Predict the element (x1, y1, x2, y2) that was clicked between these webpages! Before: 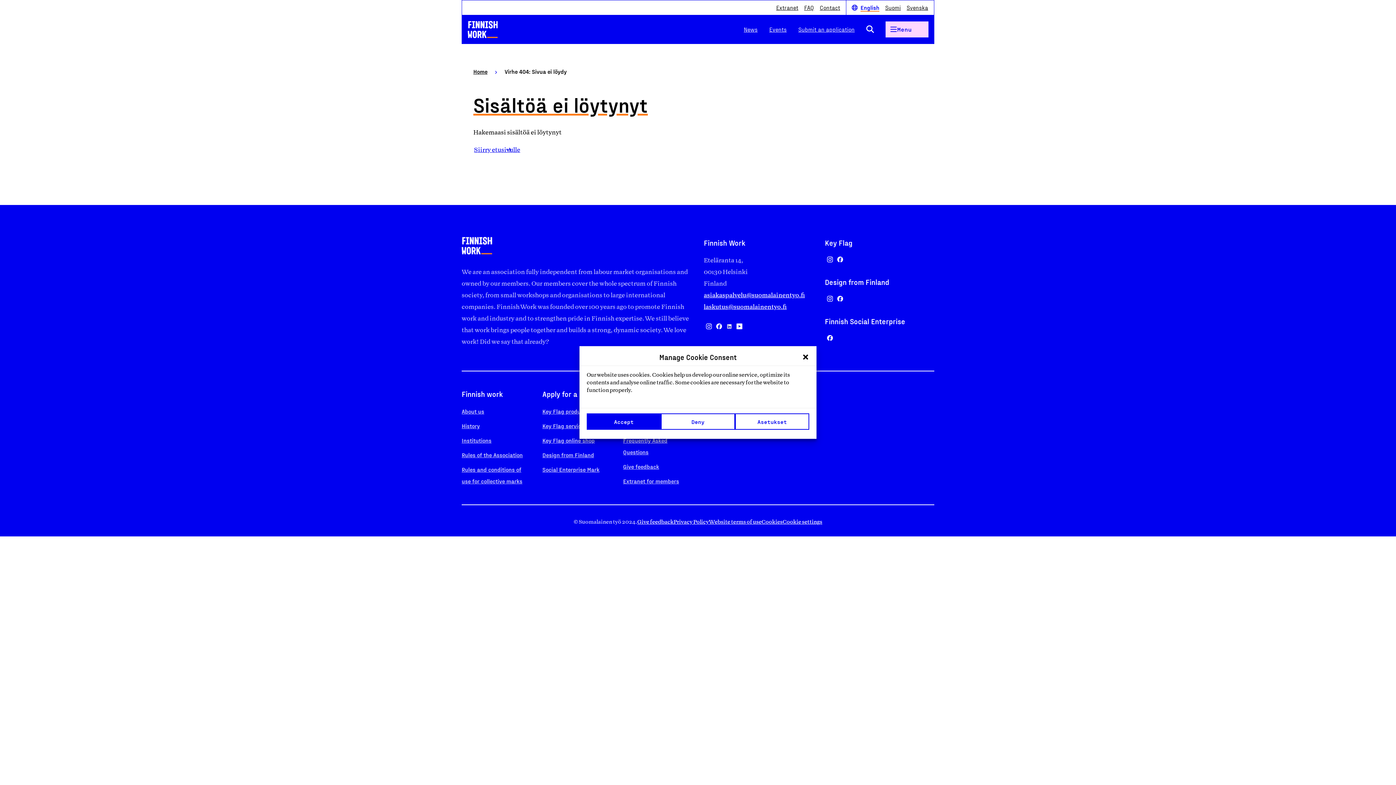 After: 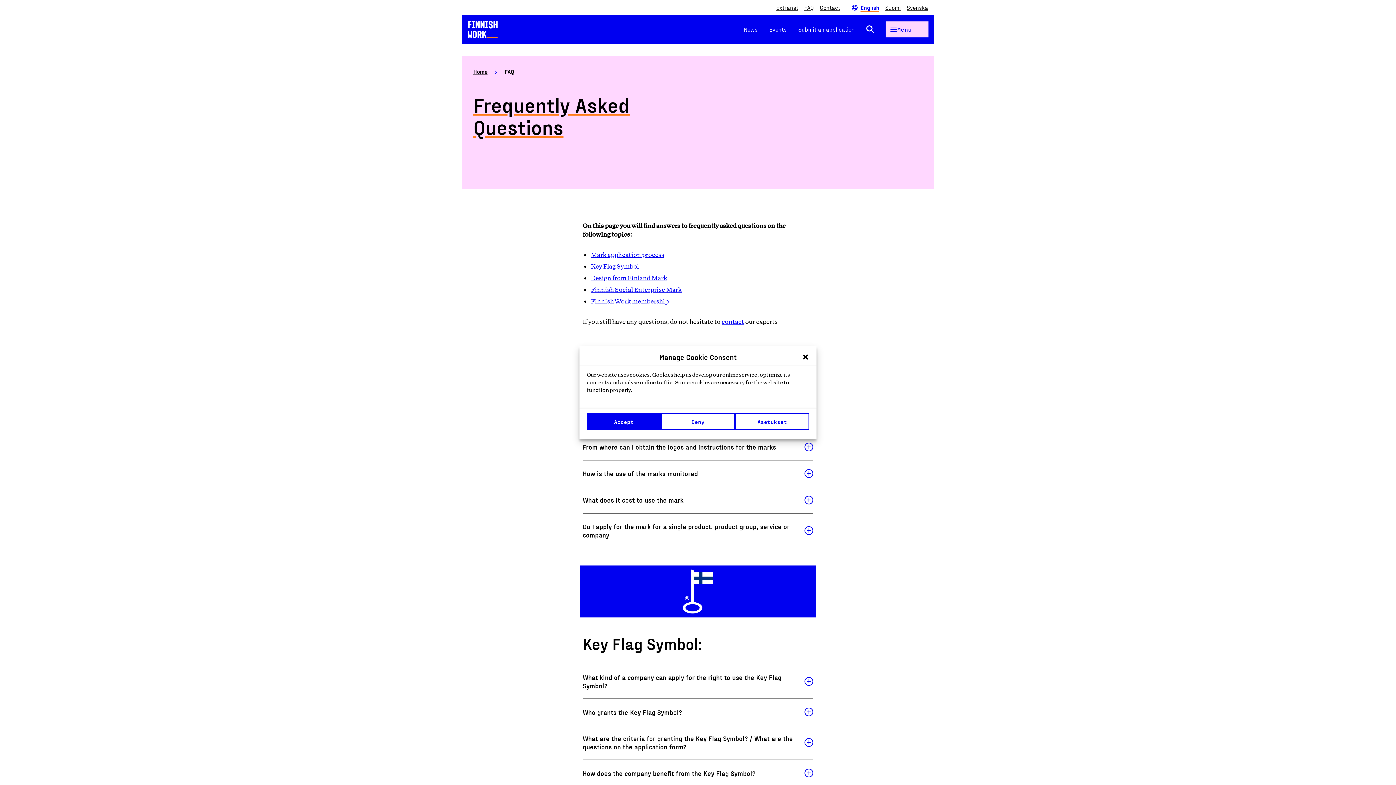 Action: bbox: (804, 4, 814, 11) label: FAQ